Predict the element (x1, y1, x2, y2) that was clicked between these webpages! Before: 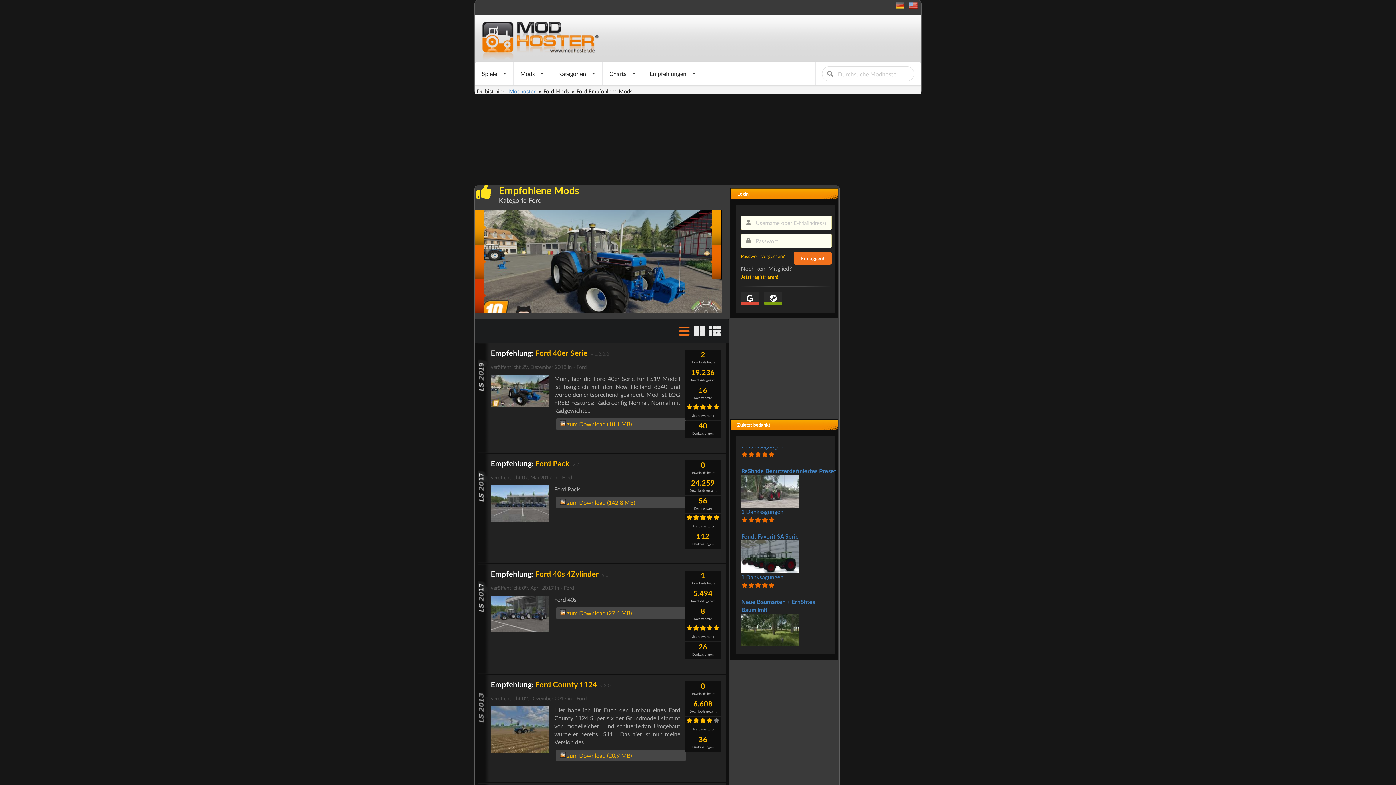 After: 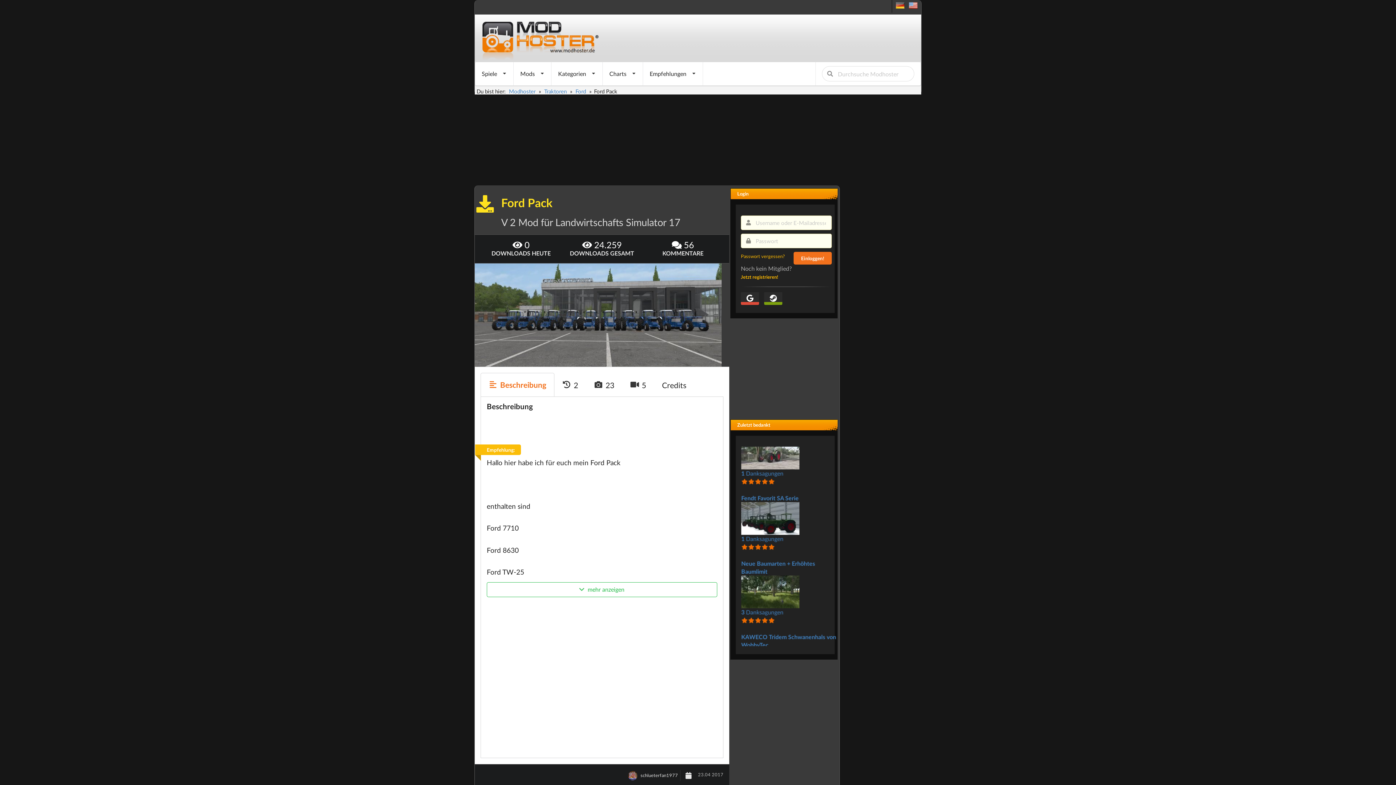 Action: bbox: (556, 497, 685, 508) label:  zum Download (142,8 MB)